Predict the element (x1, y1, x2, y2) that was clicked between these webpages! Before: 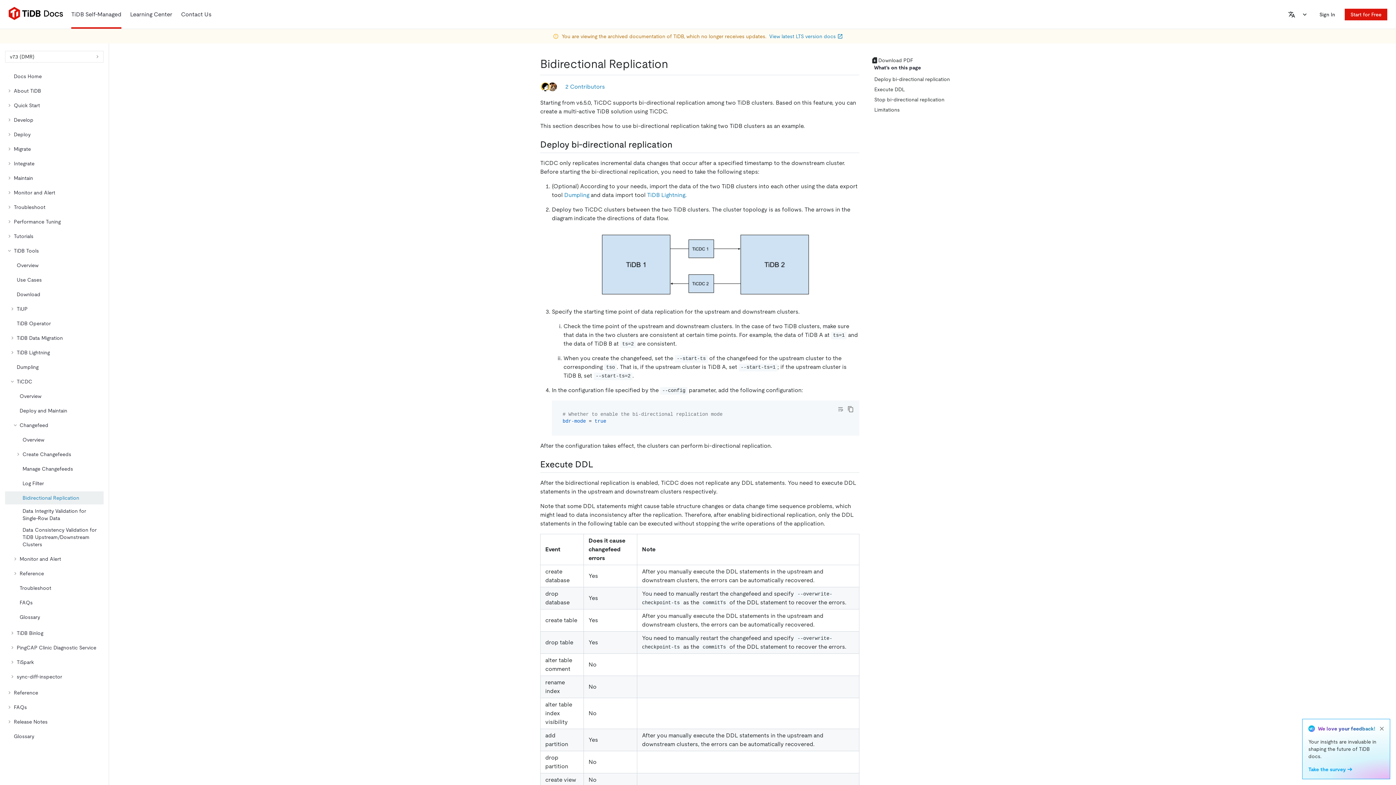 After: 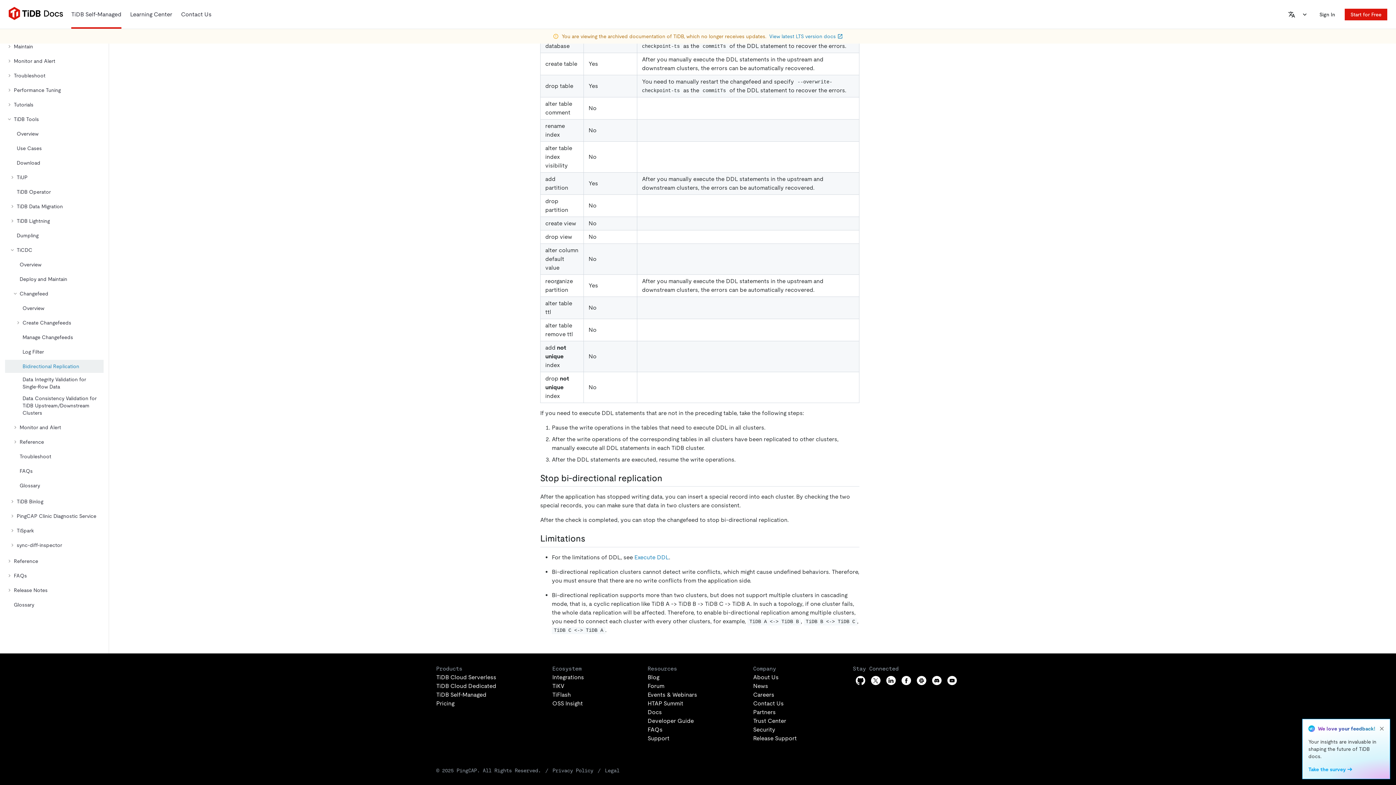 Action: bbox: (871, 104, 965, 114) label: Limitations